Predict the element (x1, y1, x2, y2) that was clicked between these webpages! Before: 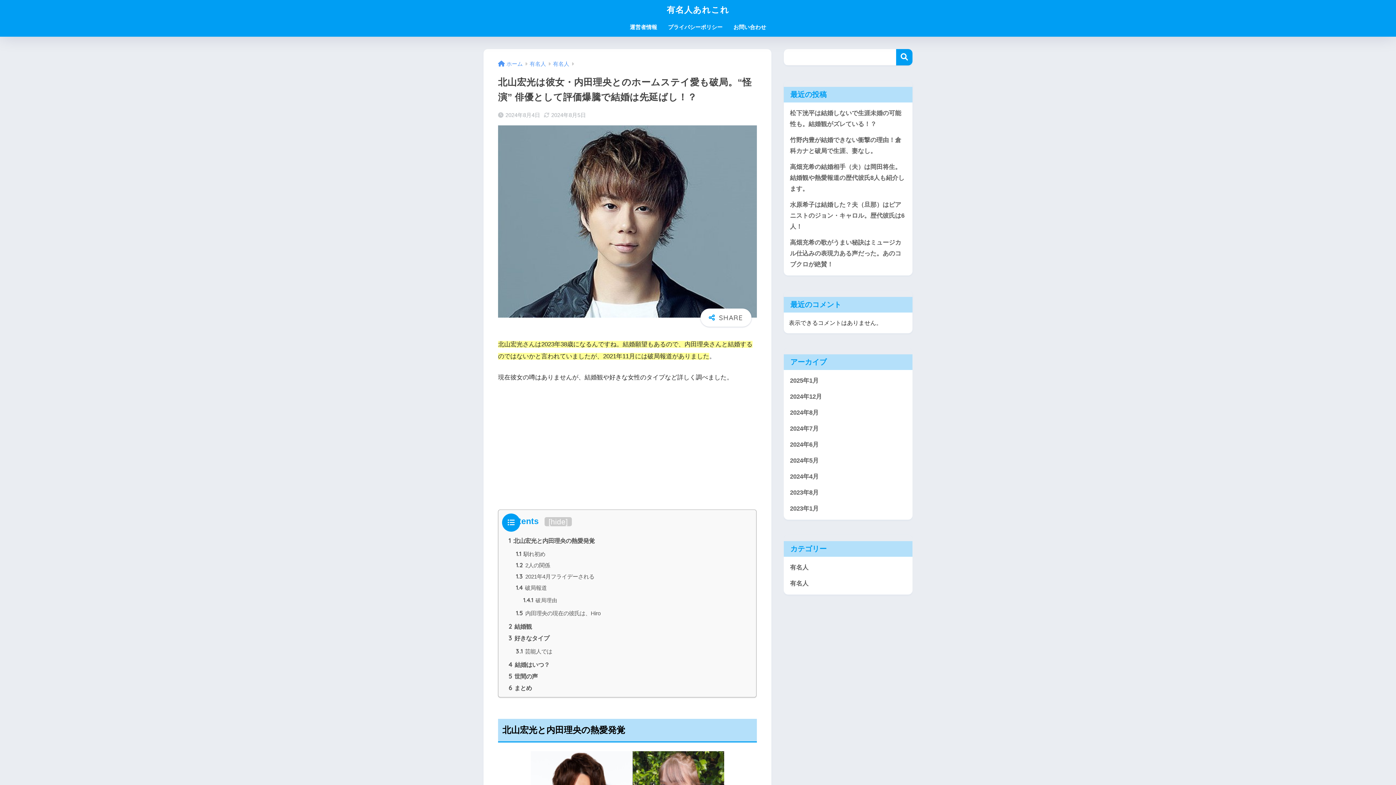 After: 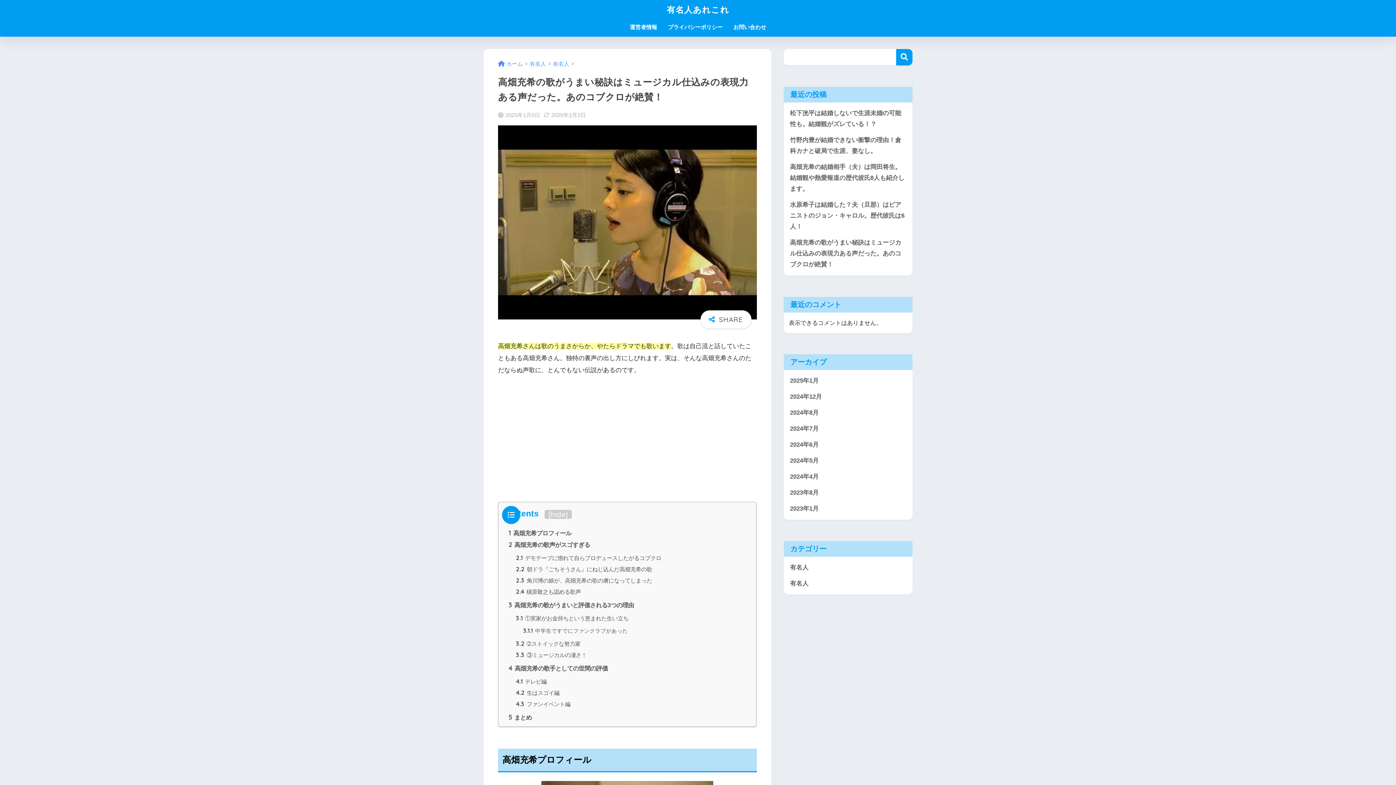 Action: label: 高畑充希の歌がうまい秘訣はミュージカル仕込みの表現力ある声だった。あのコブクロが絶賛！ bbox: (787, 234, 909, 272)